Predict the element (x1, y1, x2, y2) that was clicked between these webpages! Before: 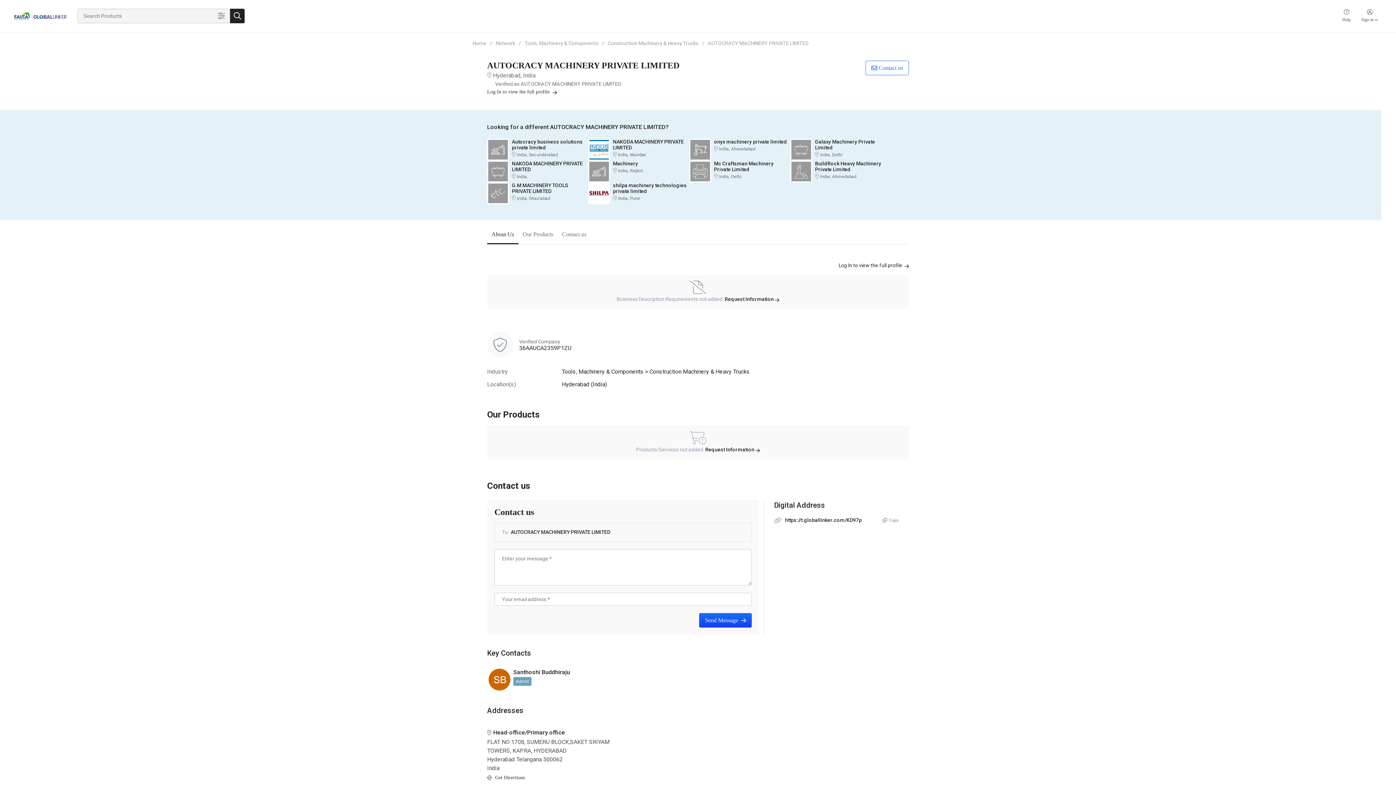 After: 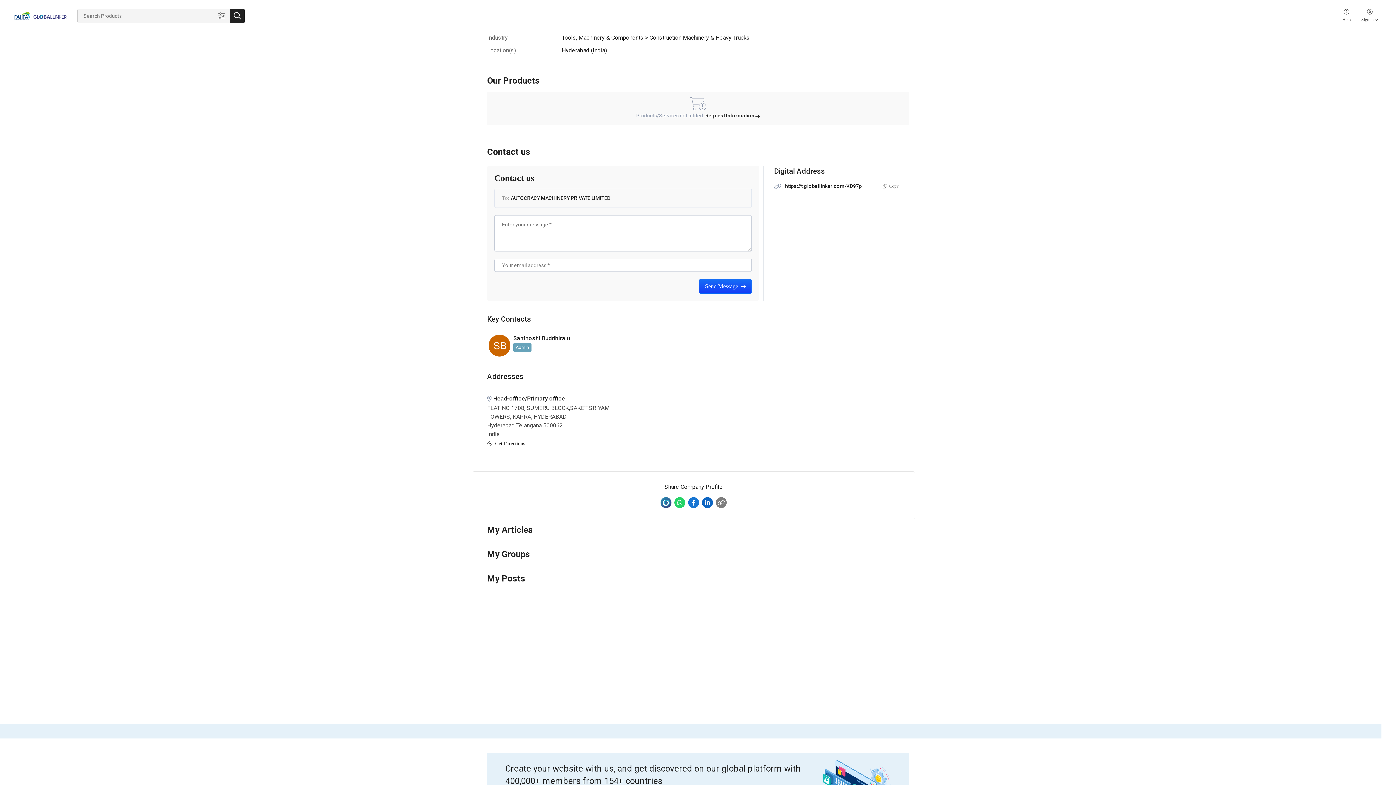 Action: bbox: (518, 225, 557, 244) label: Our Products